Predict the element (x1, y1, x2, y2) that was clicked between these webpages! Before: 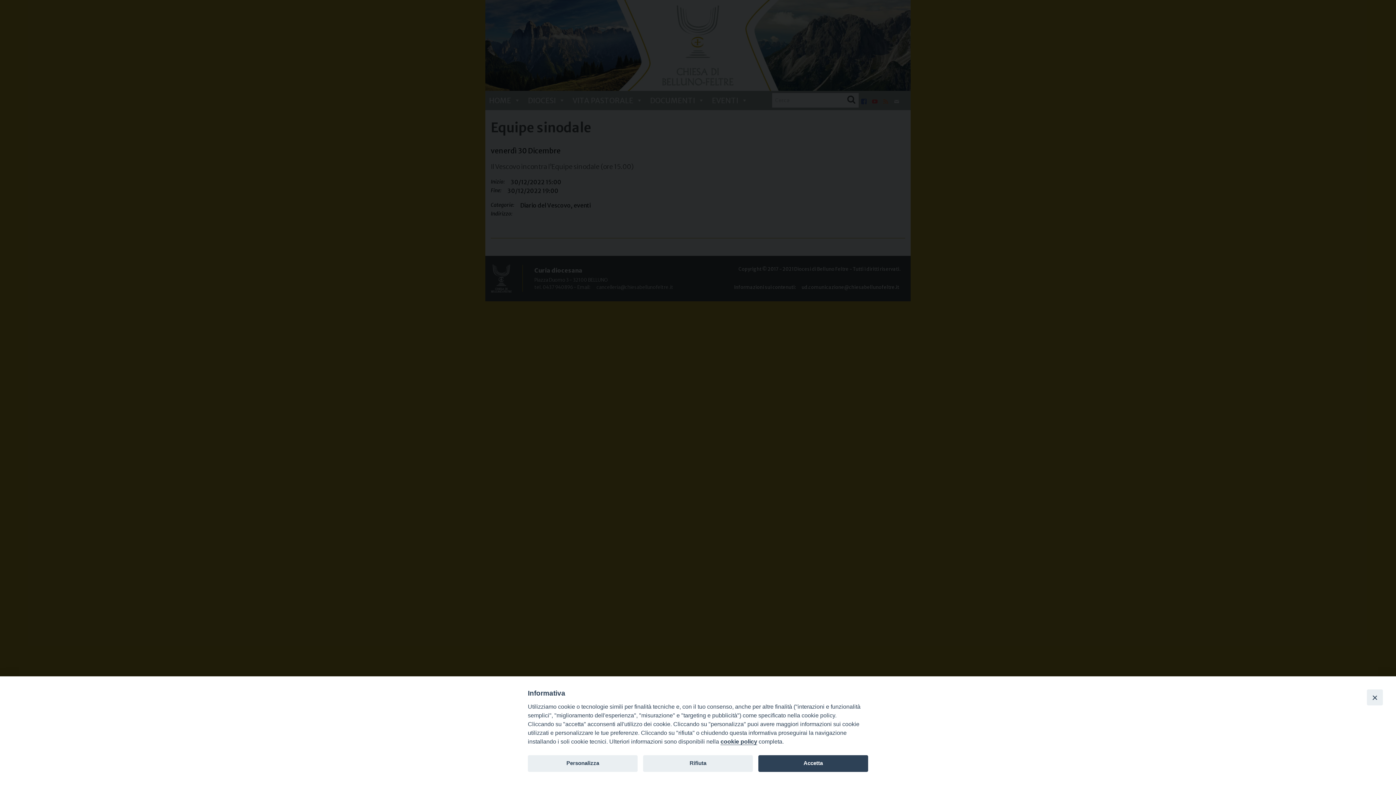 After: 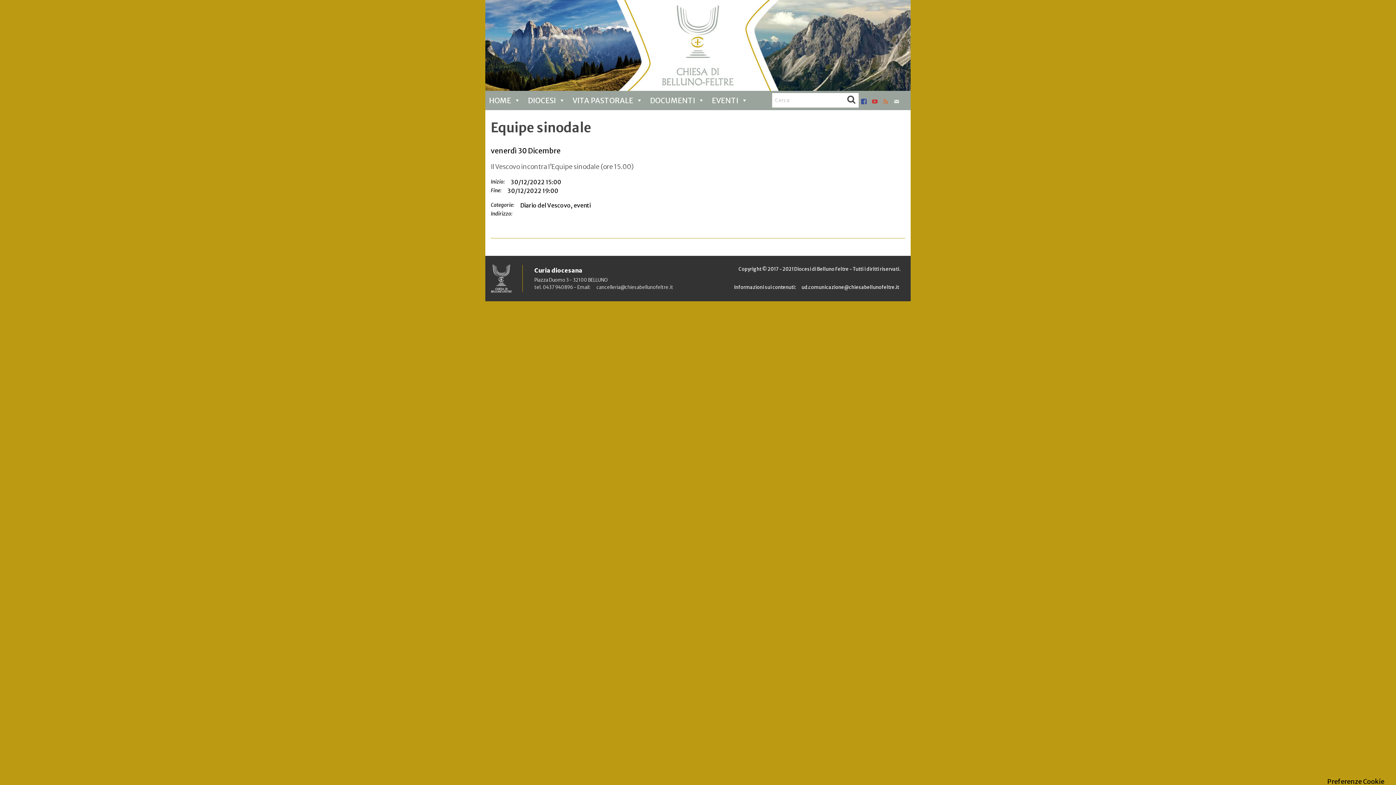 Action: label: Accetta bbox: (758, 755, 868, 772)